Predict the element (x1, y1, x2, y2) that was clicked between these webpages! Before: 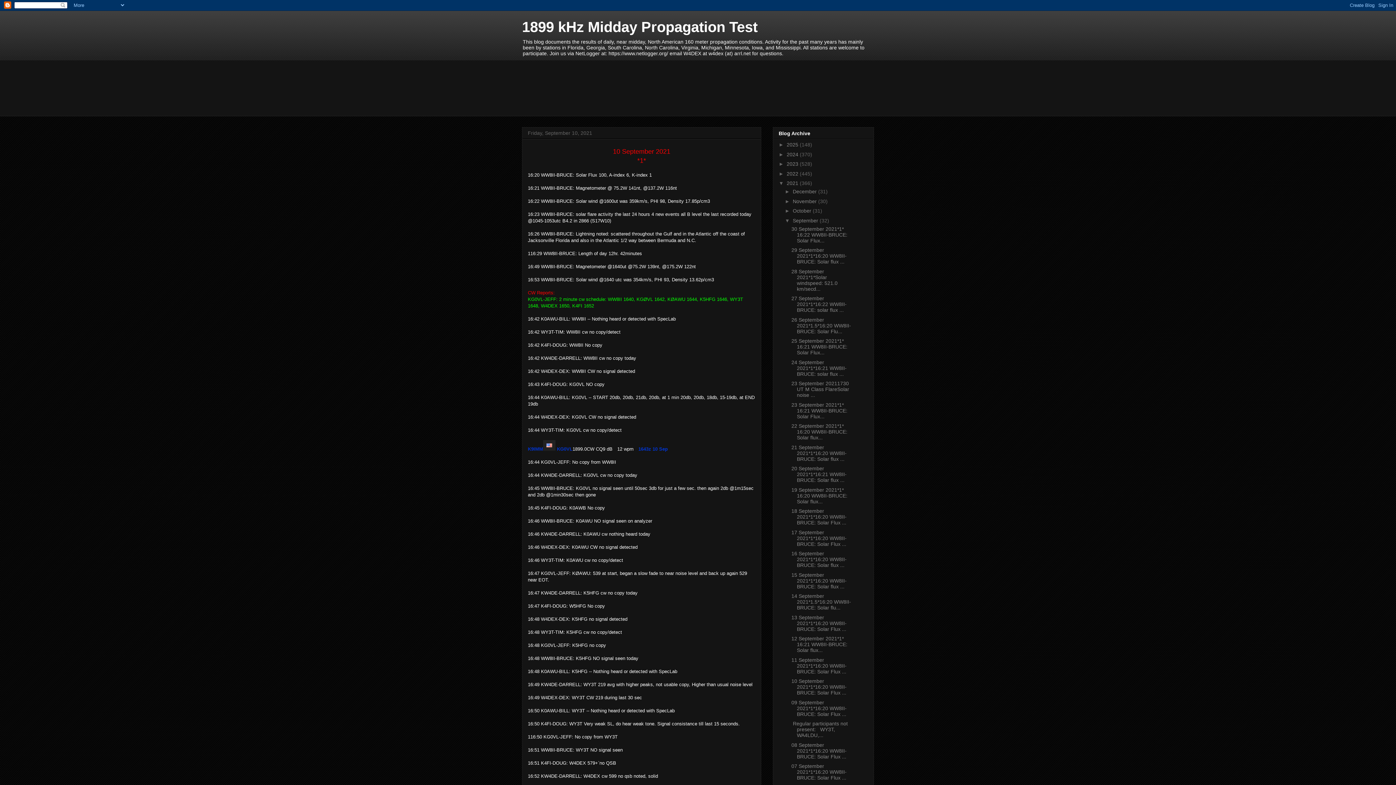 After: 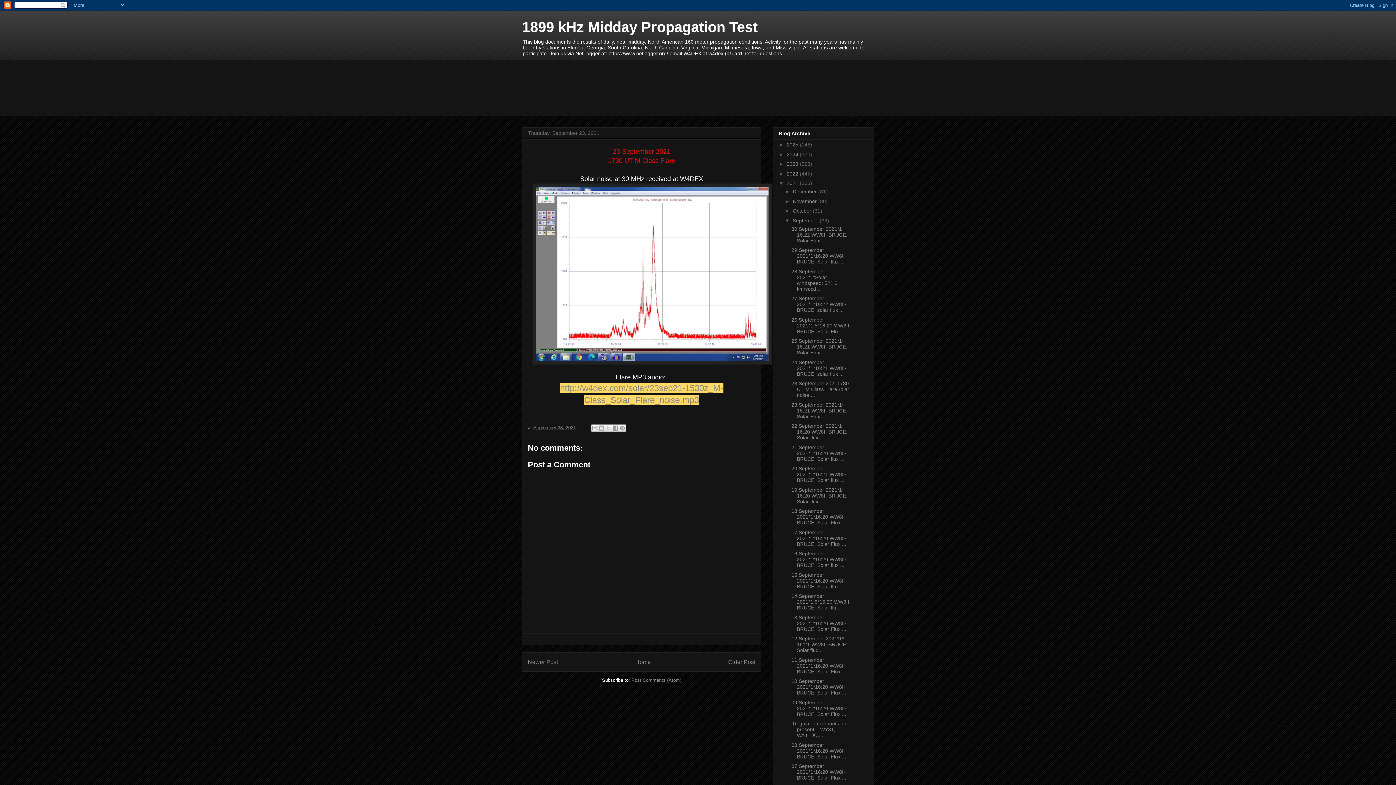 Action: label: 23 September 20211730 UT M Class FlareSolar noise ... bbox: (791, 380, 849, 398)